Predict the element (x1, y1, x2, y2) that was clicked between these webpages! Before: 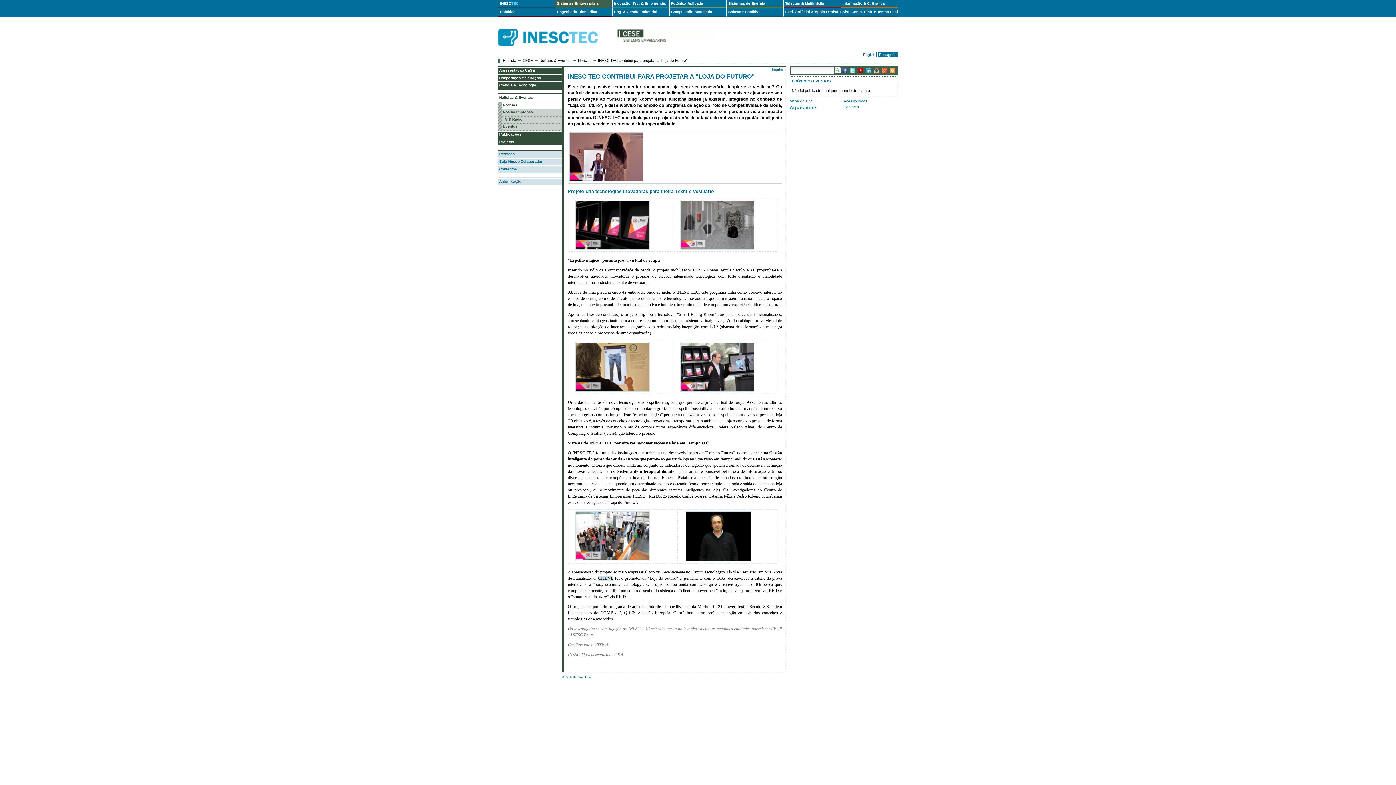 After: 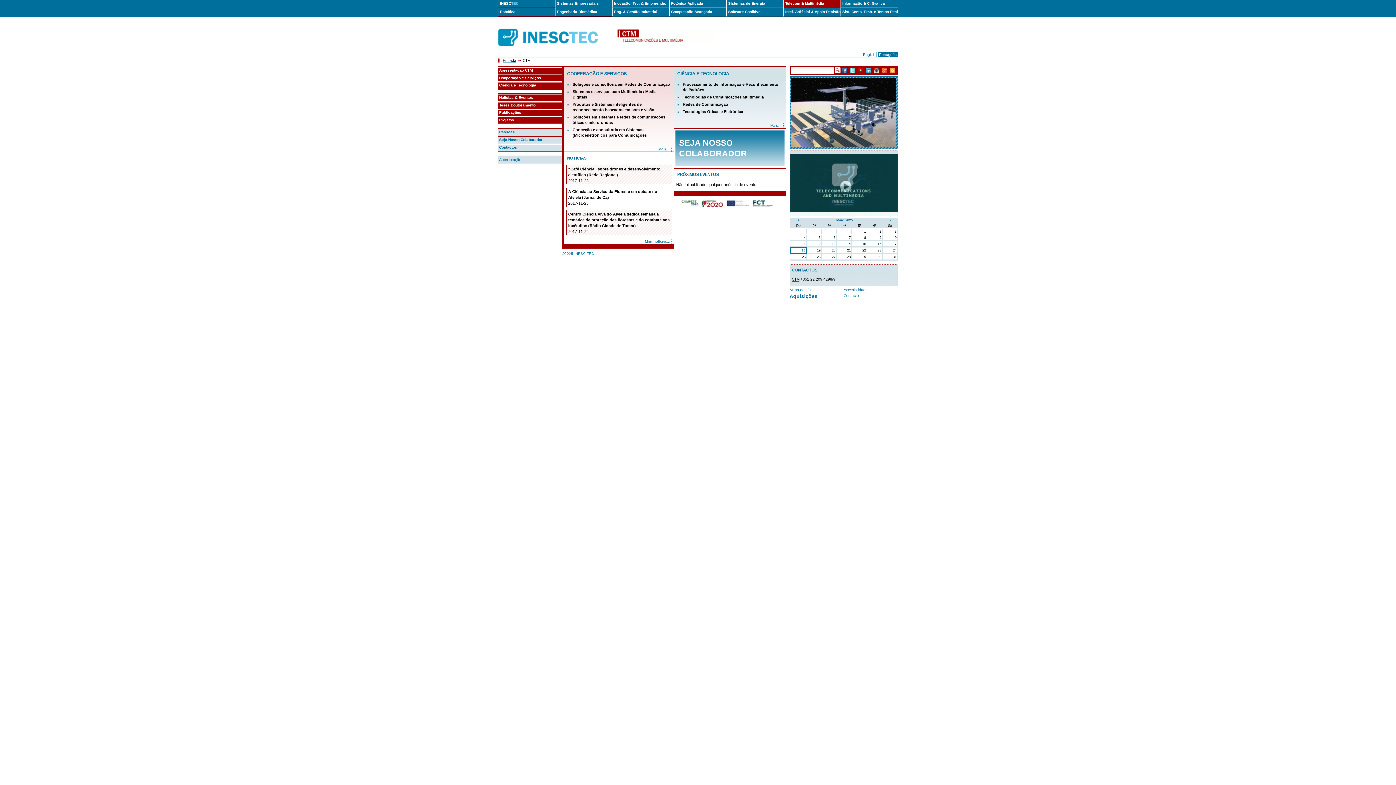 Action: bbox: (783, 0, 840, 8) label: Telecom & Multimédia